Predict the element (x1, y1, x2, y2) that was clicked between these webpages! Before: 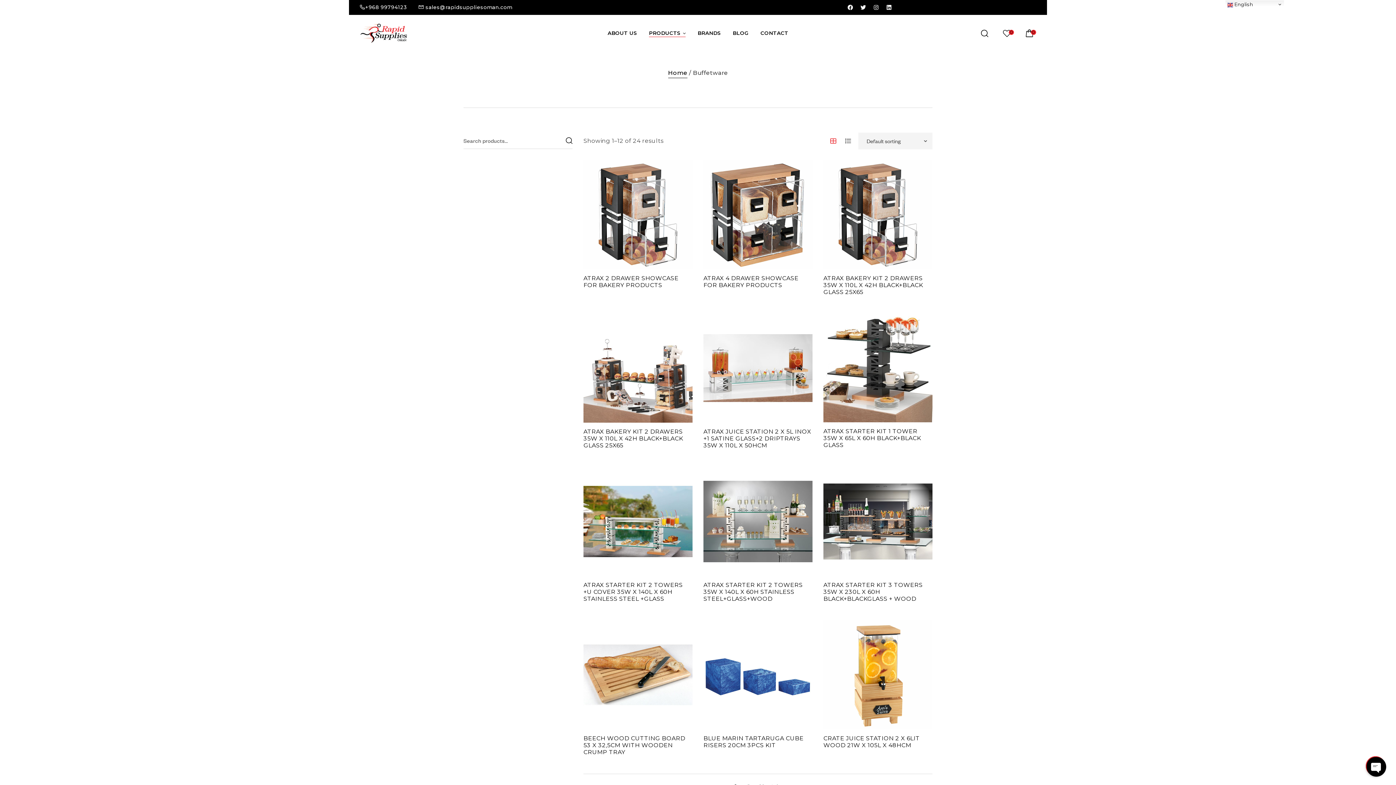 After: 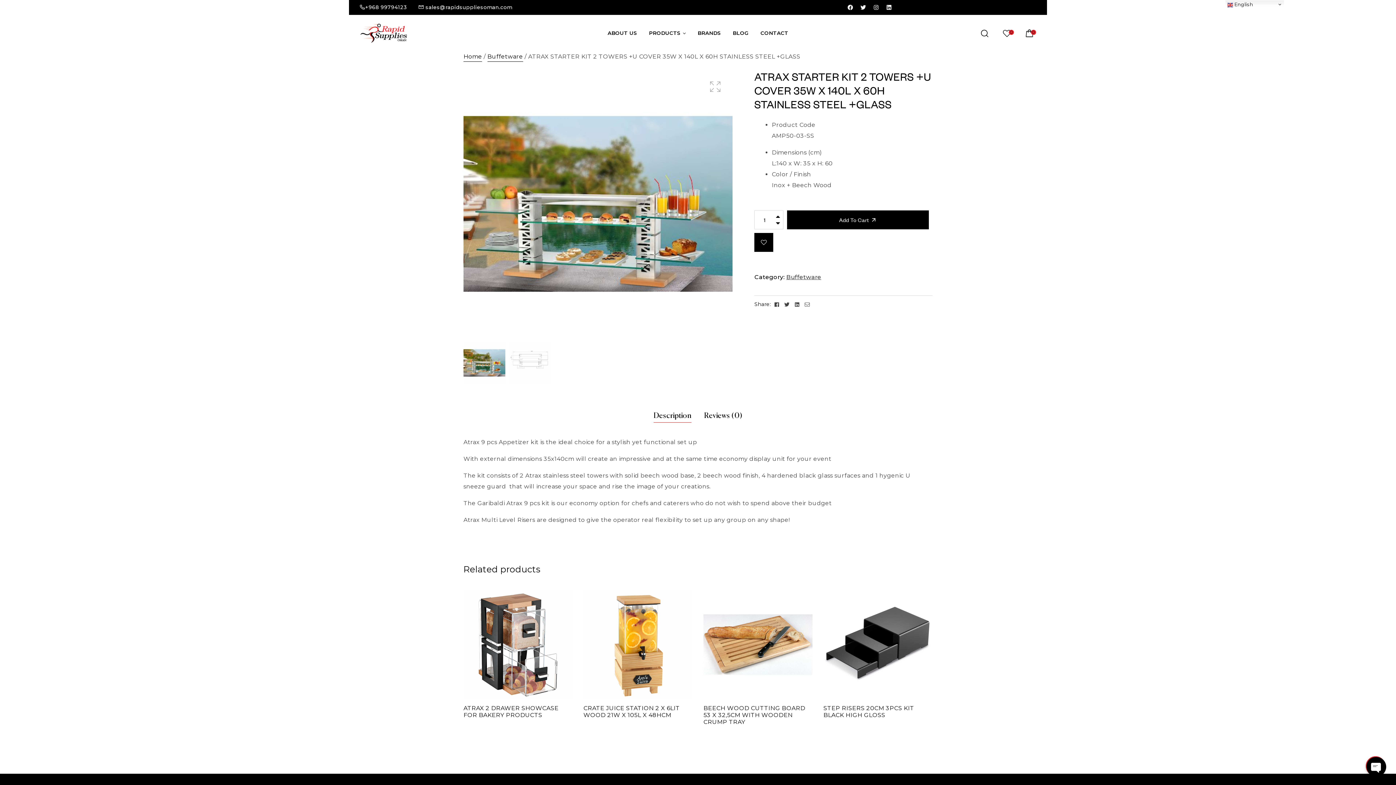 Action: bbox: (583, 467, 692, 576)